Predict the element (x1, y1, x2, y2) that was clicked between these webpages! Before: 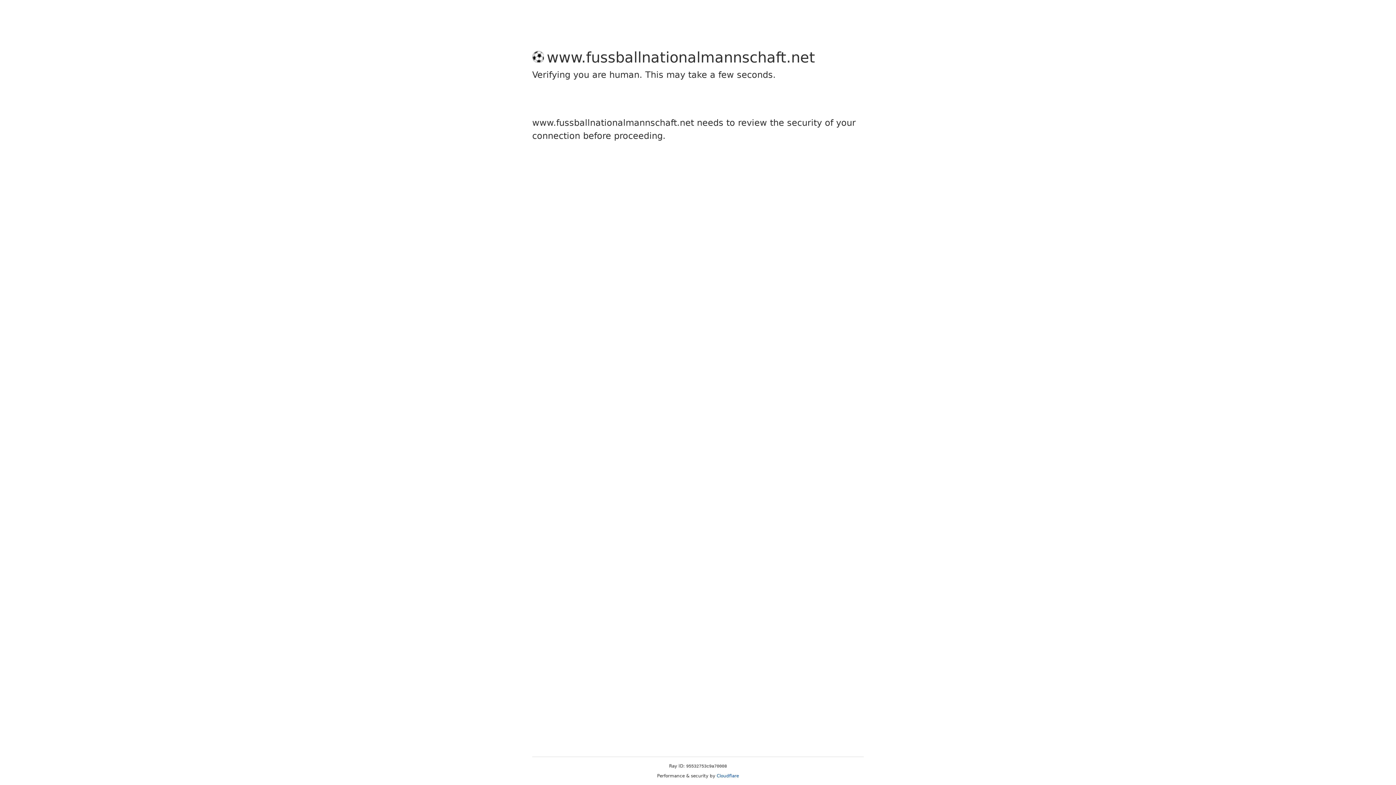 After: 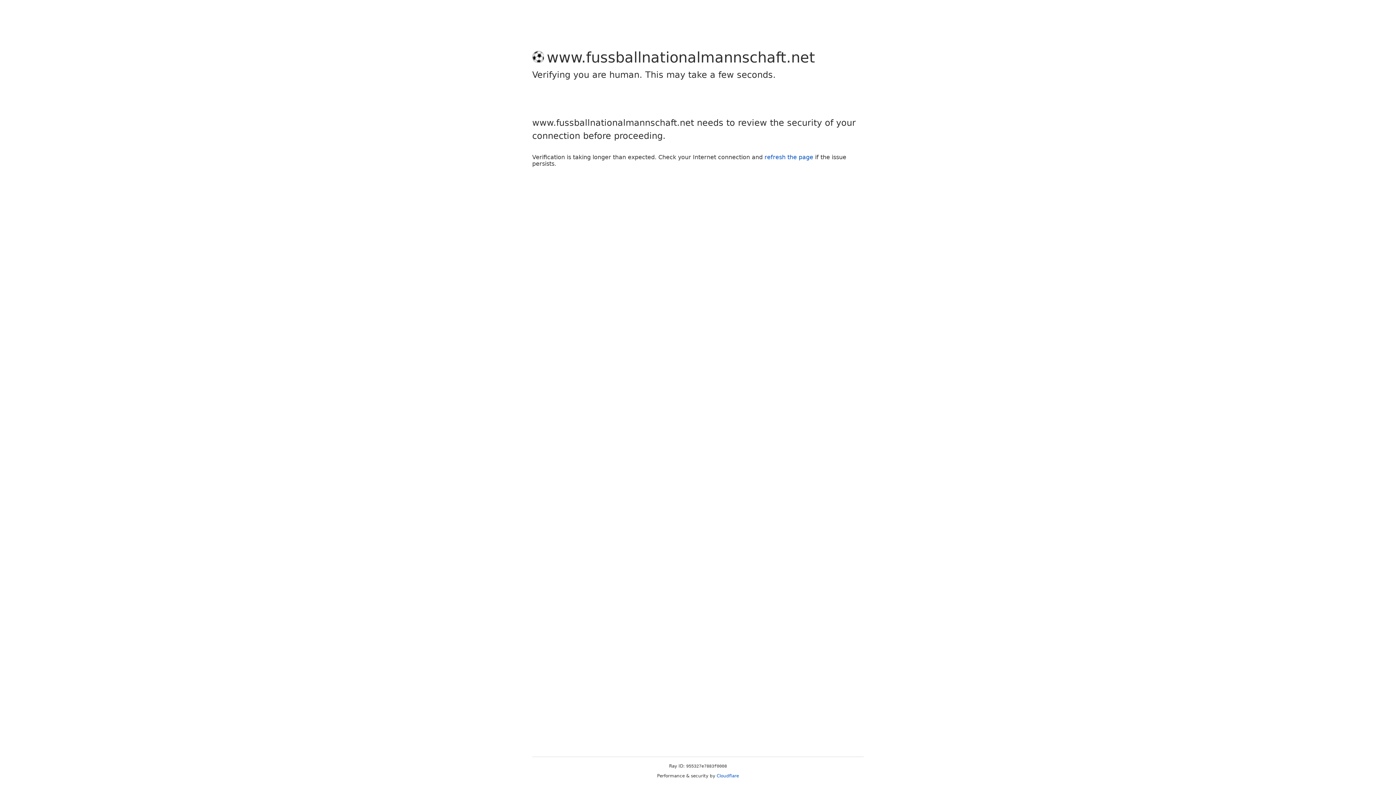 Action: bbox: (716, 773, 739, 778) label: Cloudflare